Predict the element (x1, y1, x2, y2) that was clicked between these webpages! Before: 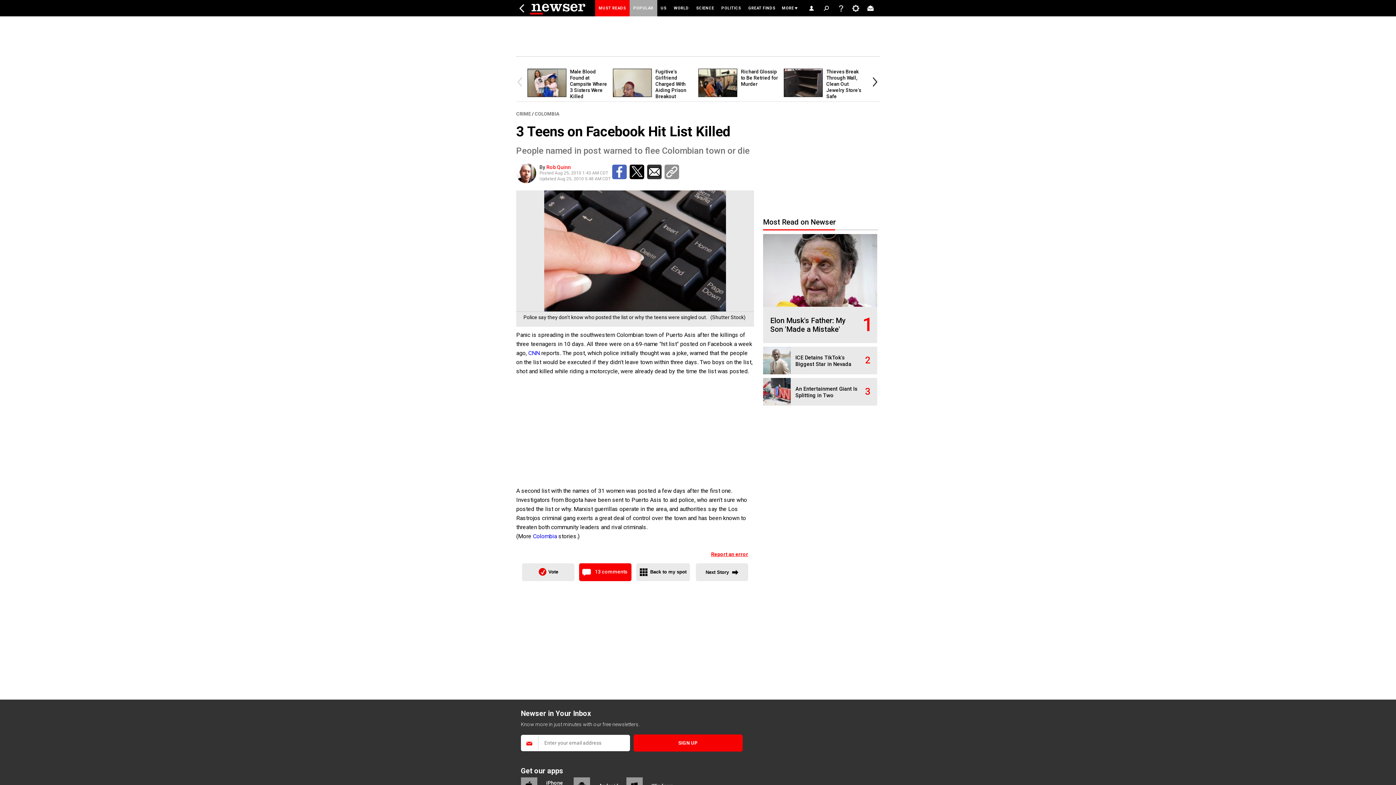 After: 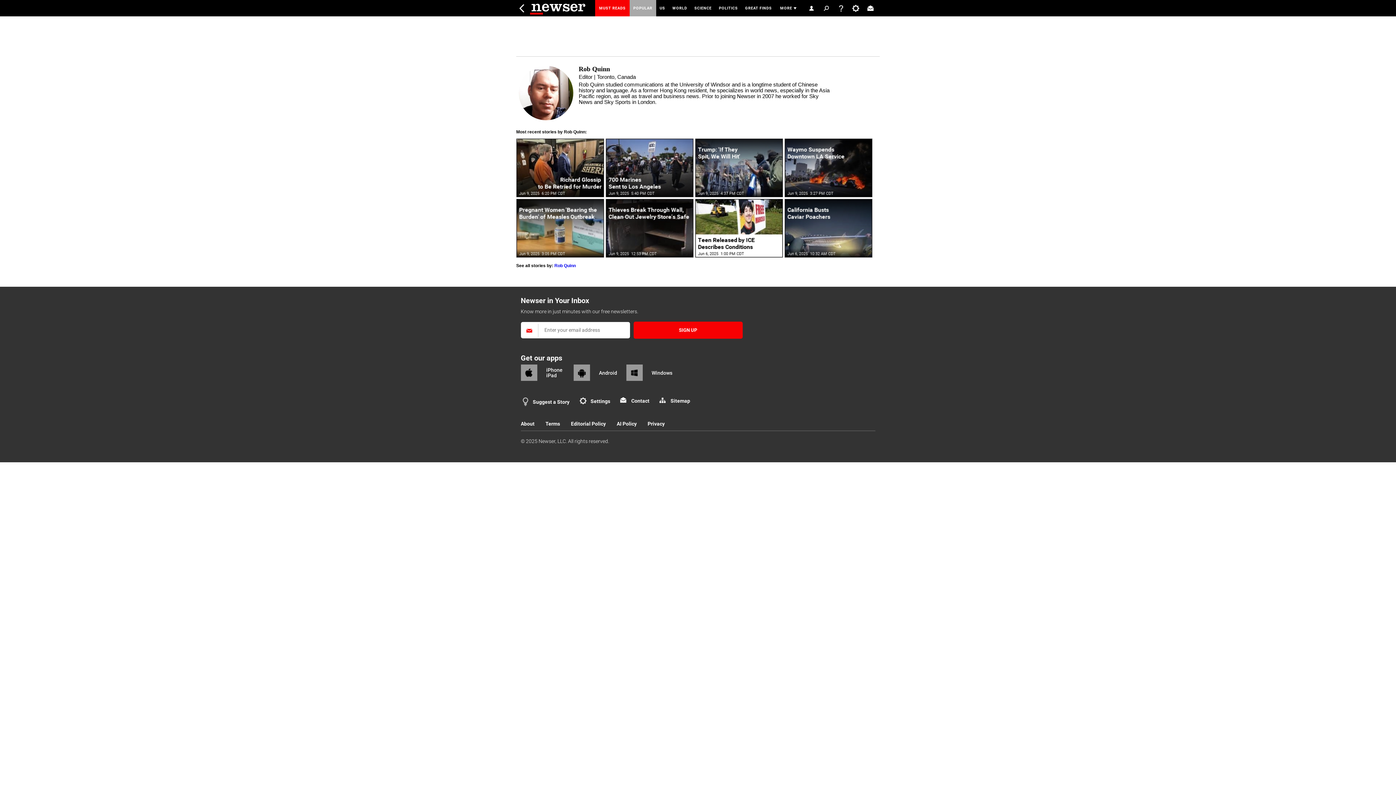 Action: label: Rob Quinn bbox: (546, 164, 570, 170)